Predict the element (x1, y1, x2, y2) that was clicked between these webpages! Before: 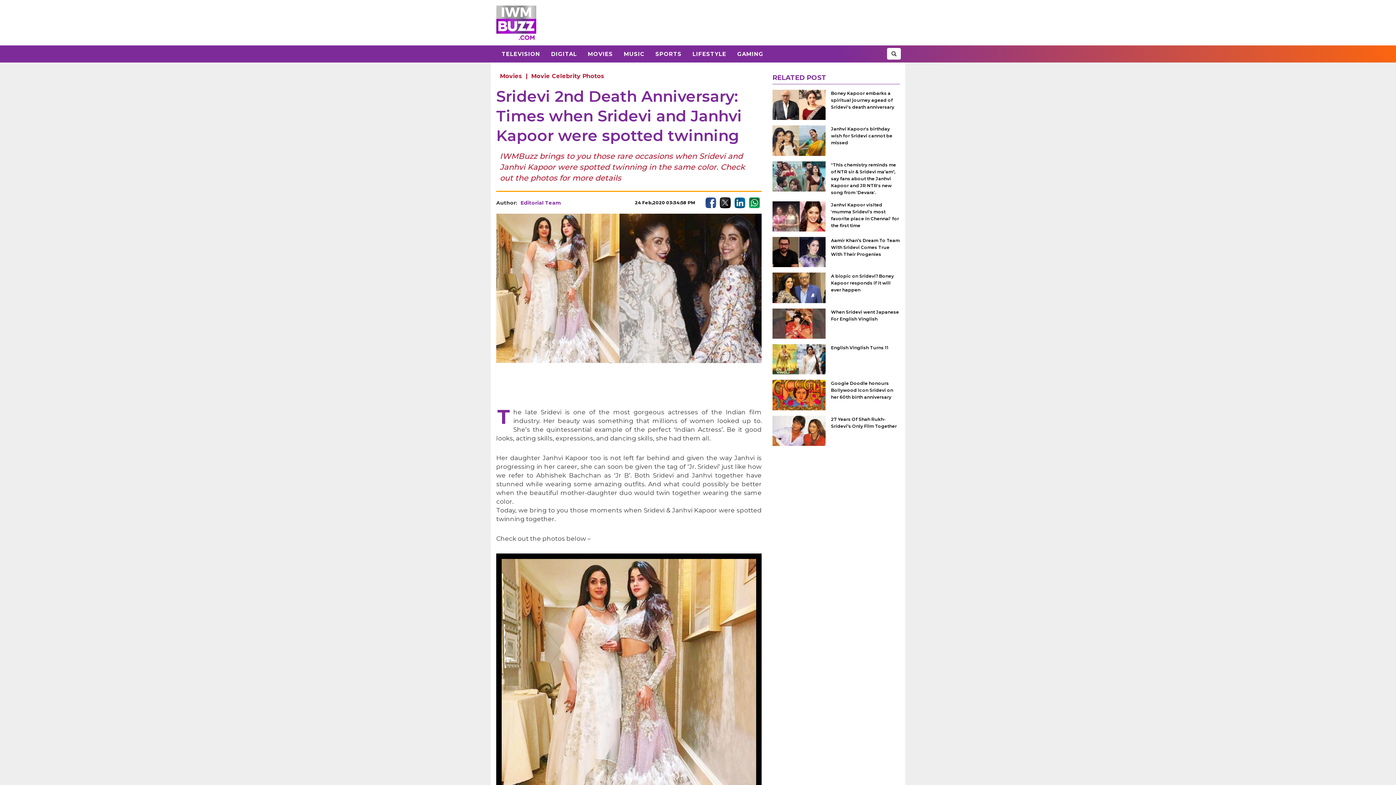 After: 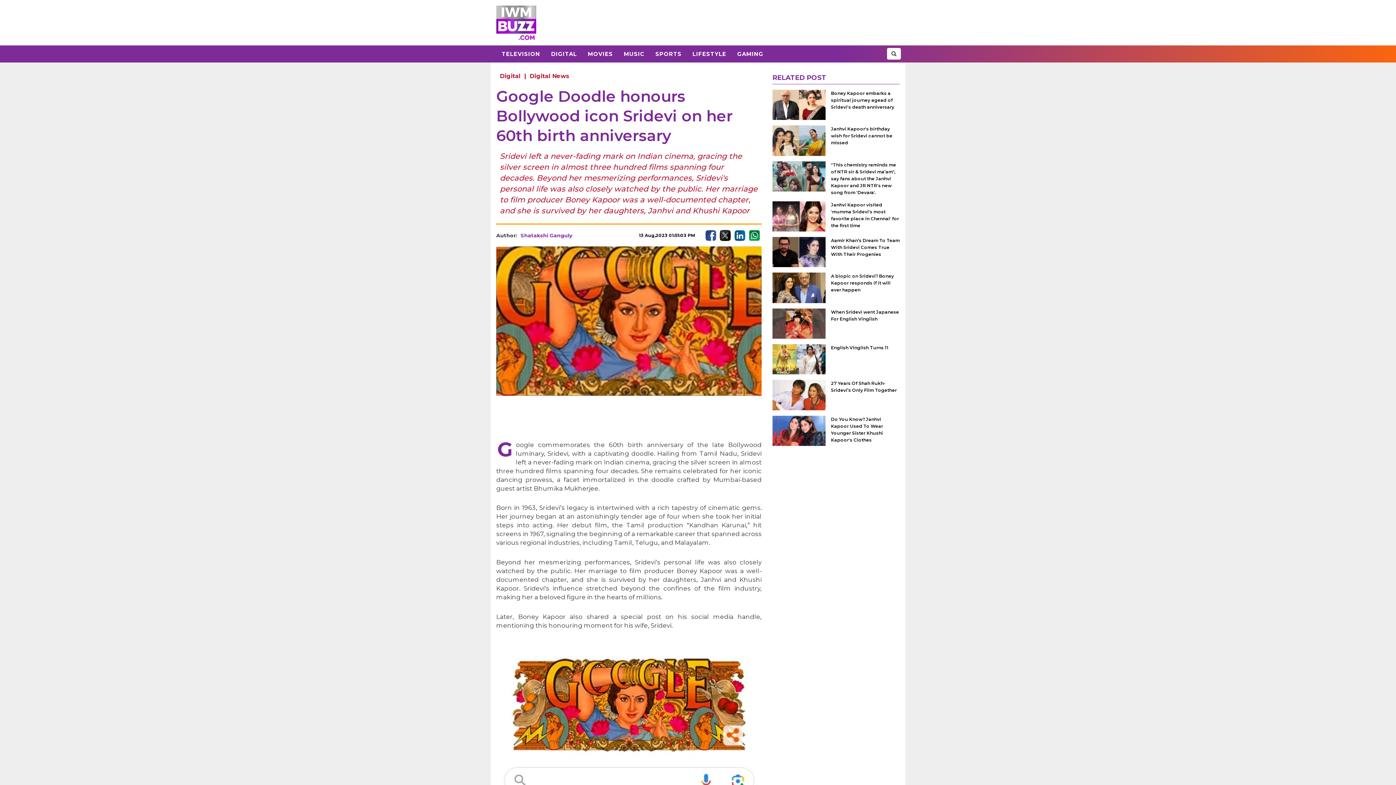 Action: bbox: (772, 380, 825, 410)